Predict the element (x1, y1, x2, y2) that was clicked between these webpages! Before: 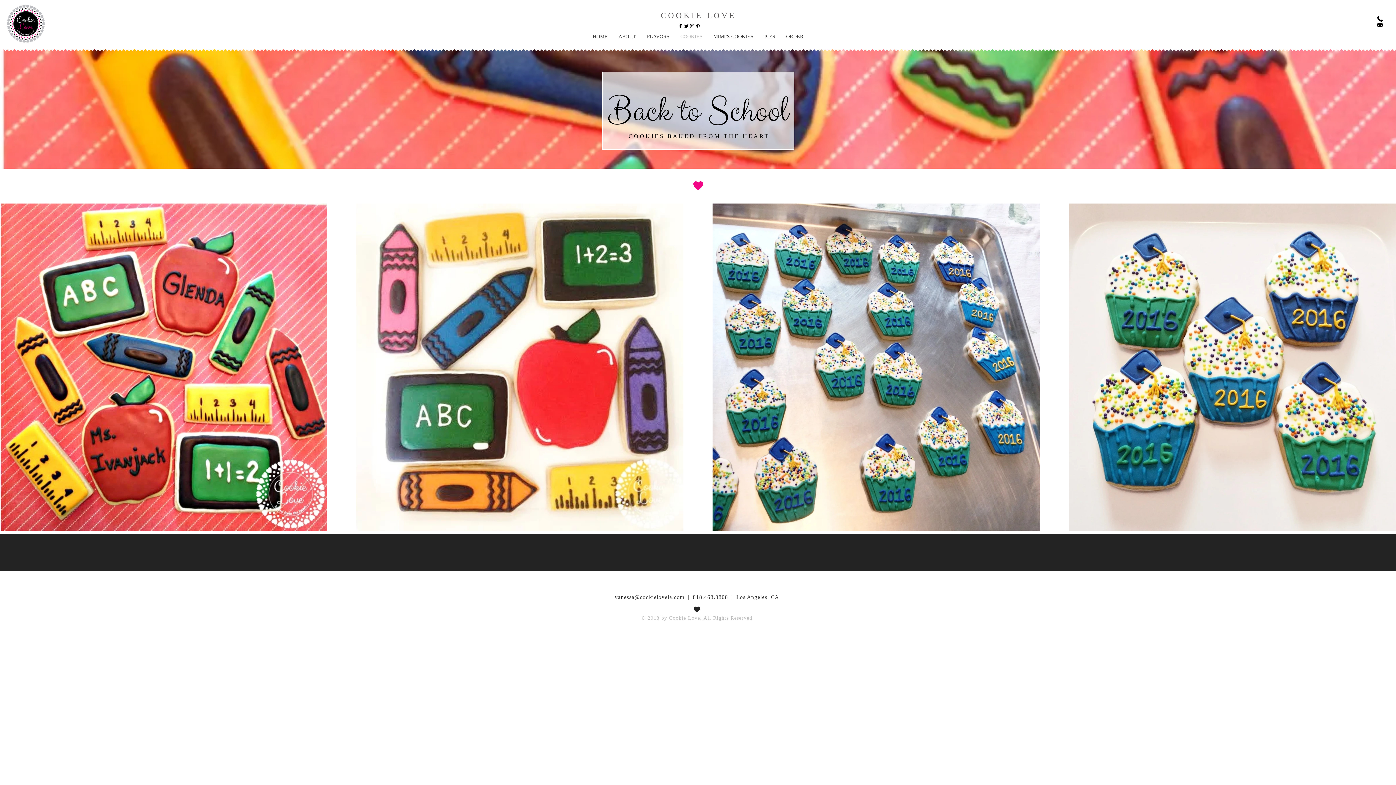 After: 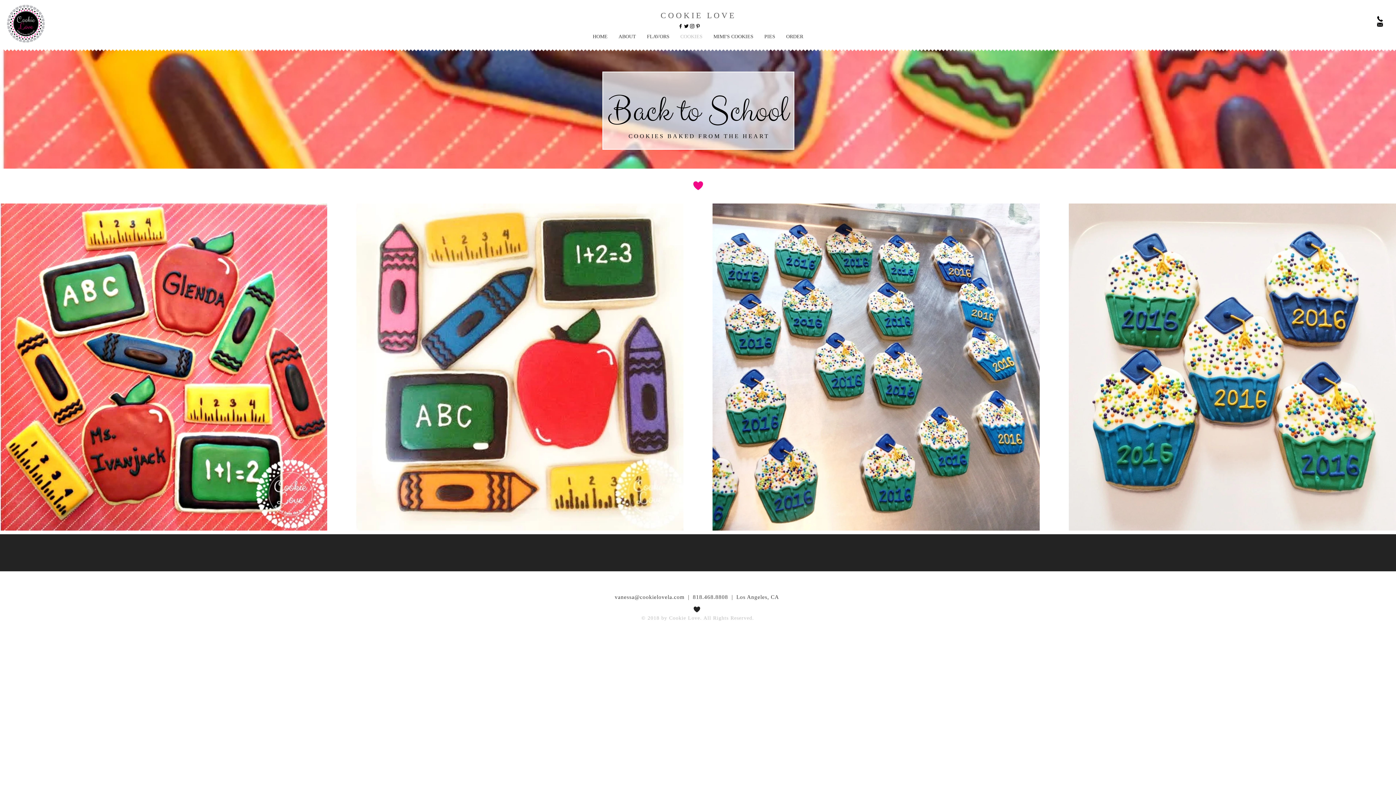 Action: bbox: (1377, 16, 1383, 21) label: kisspng-computer-icons-mobile-phones-tel